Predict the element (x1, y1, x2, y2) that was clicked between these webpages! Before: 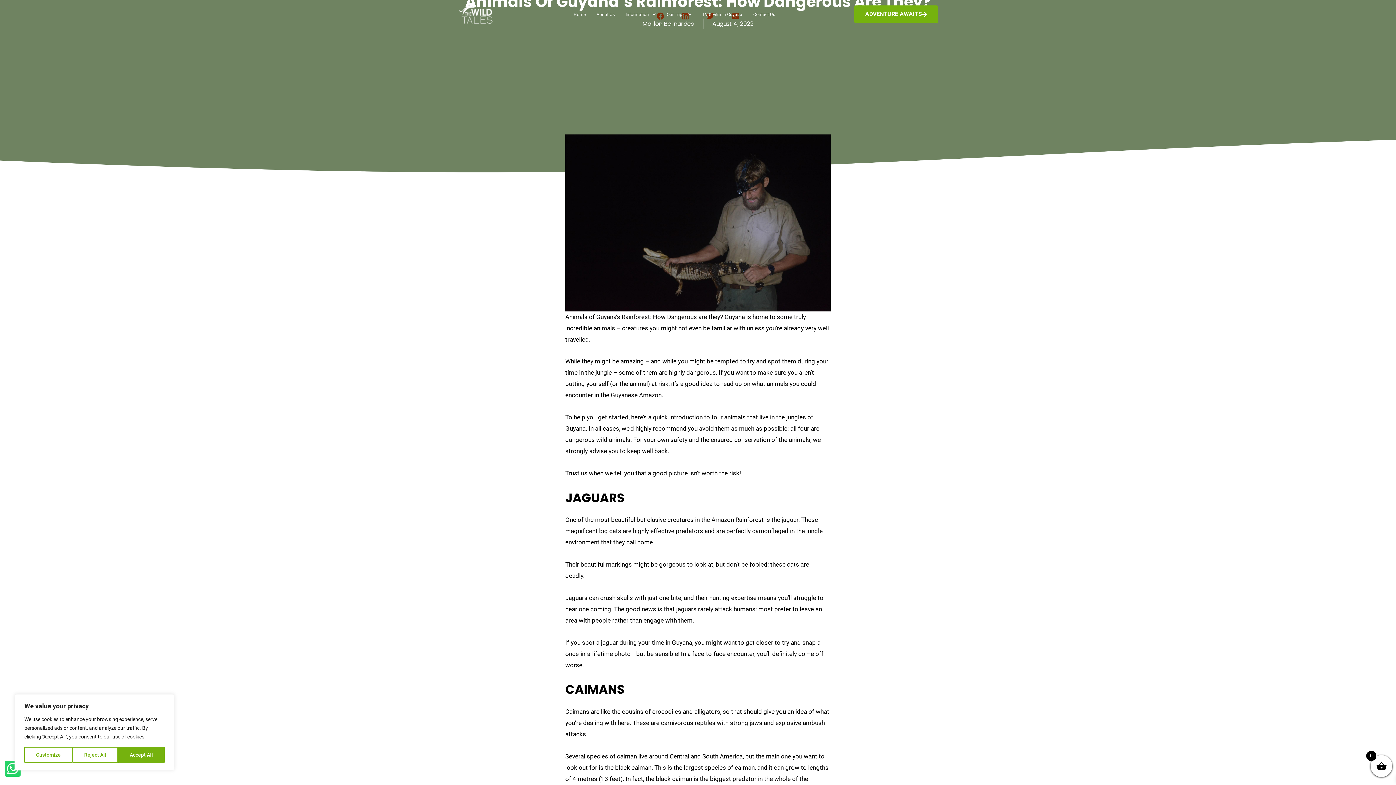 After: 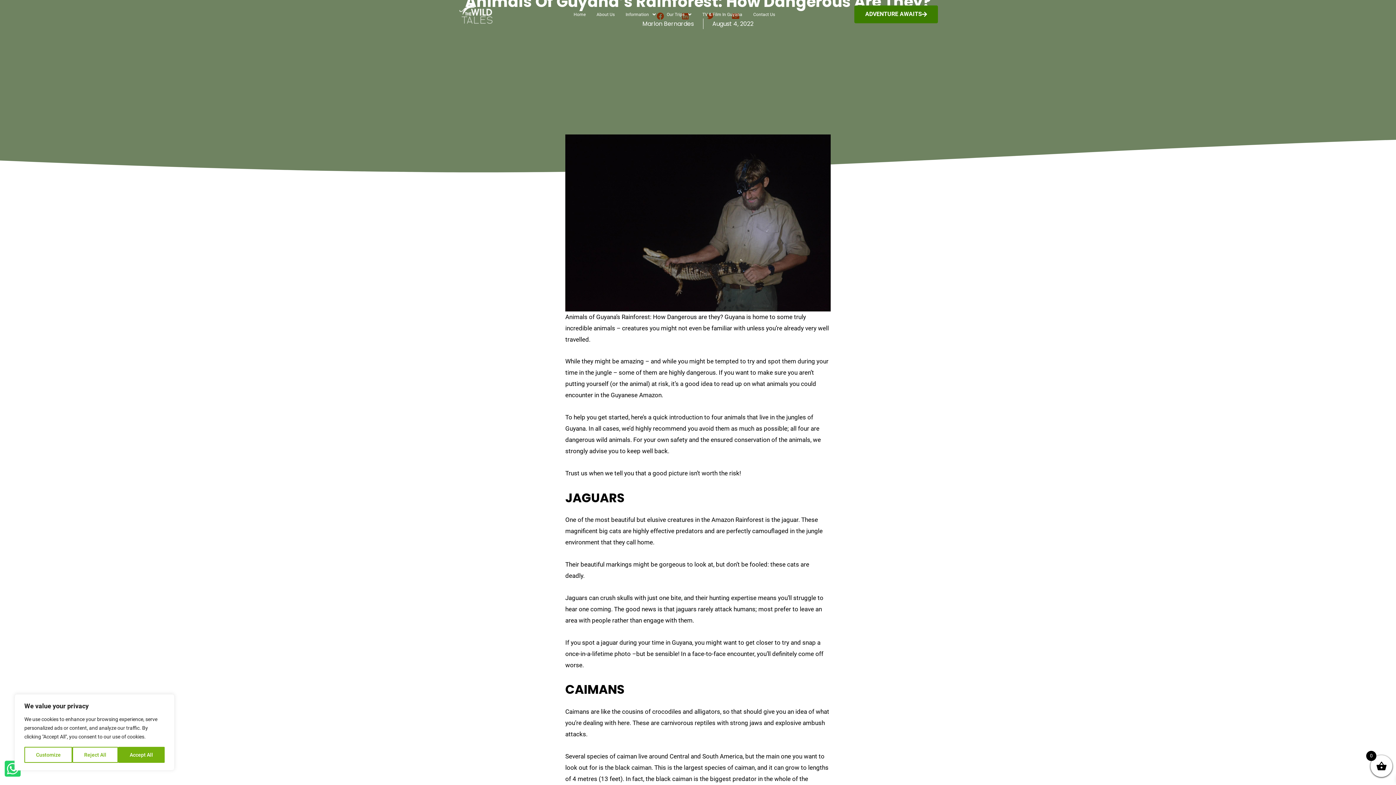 Action: bbox: (854, 5, 938, 23) label: ADVENTURE AWAITS